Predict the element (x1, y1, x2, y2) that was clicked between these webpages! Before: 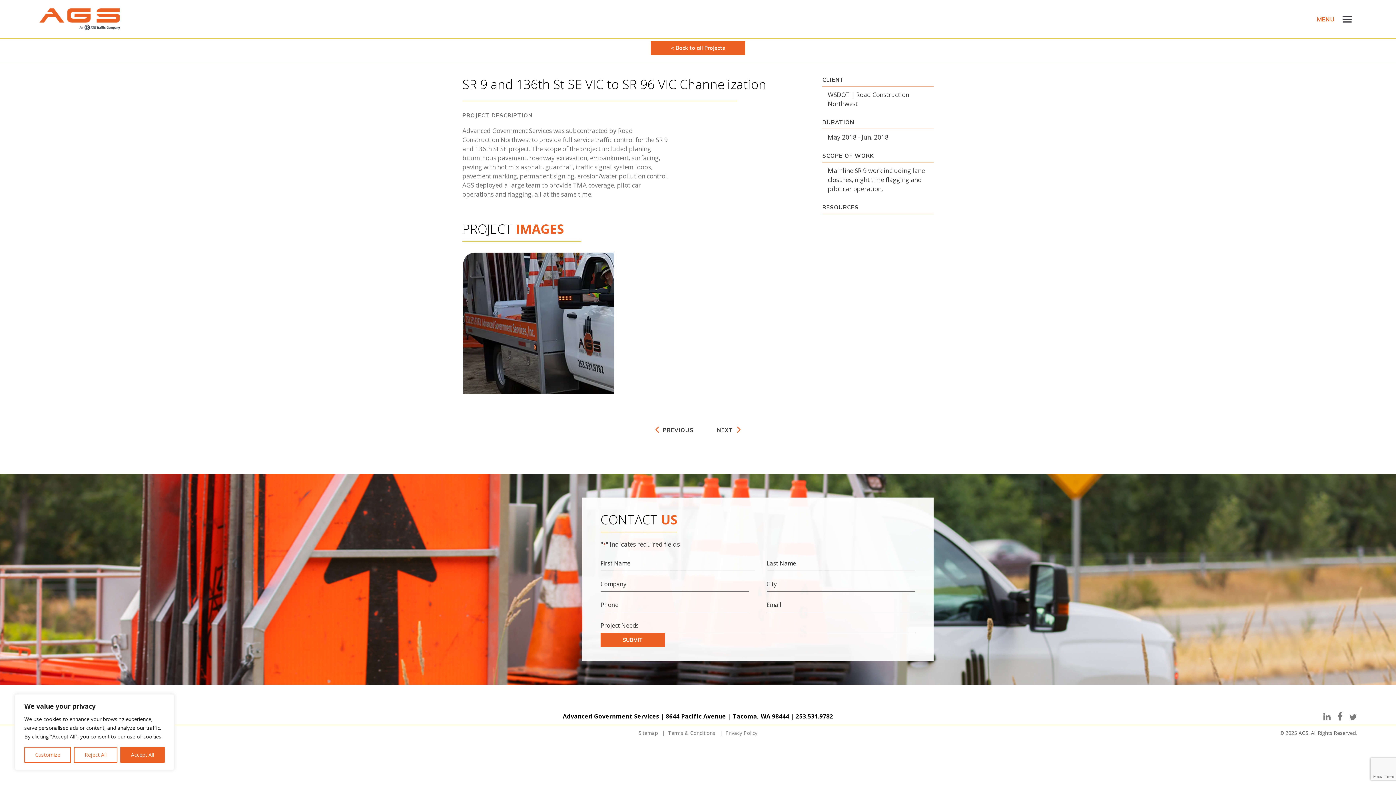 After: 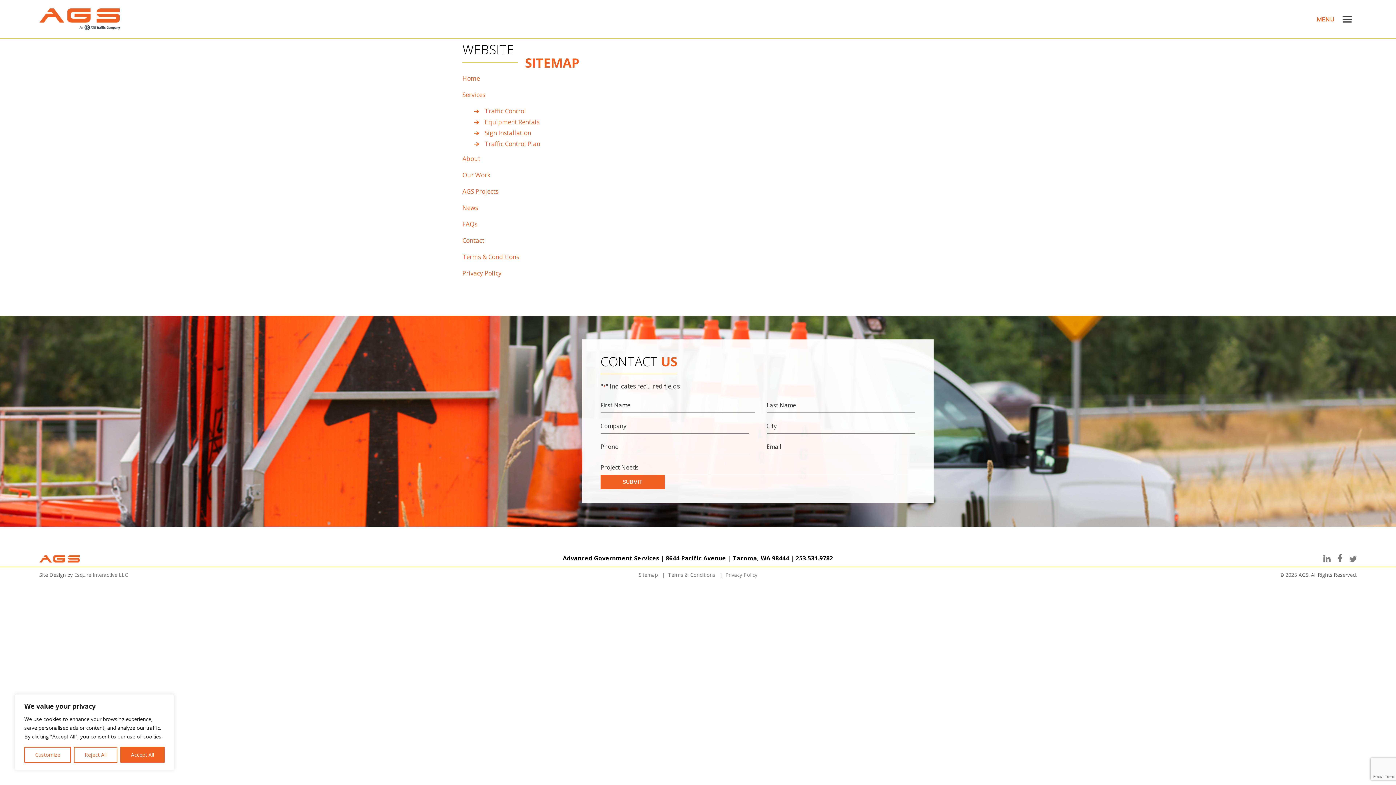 Action: bbox: (638, 729, 657, 736) label: Sitemap